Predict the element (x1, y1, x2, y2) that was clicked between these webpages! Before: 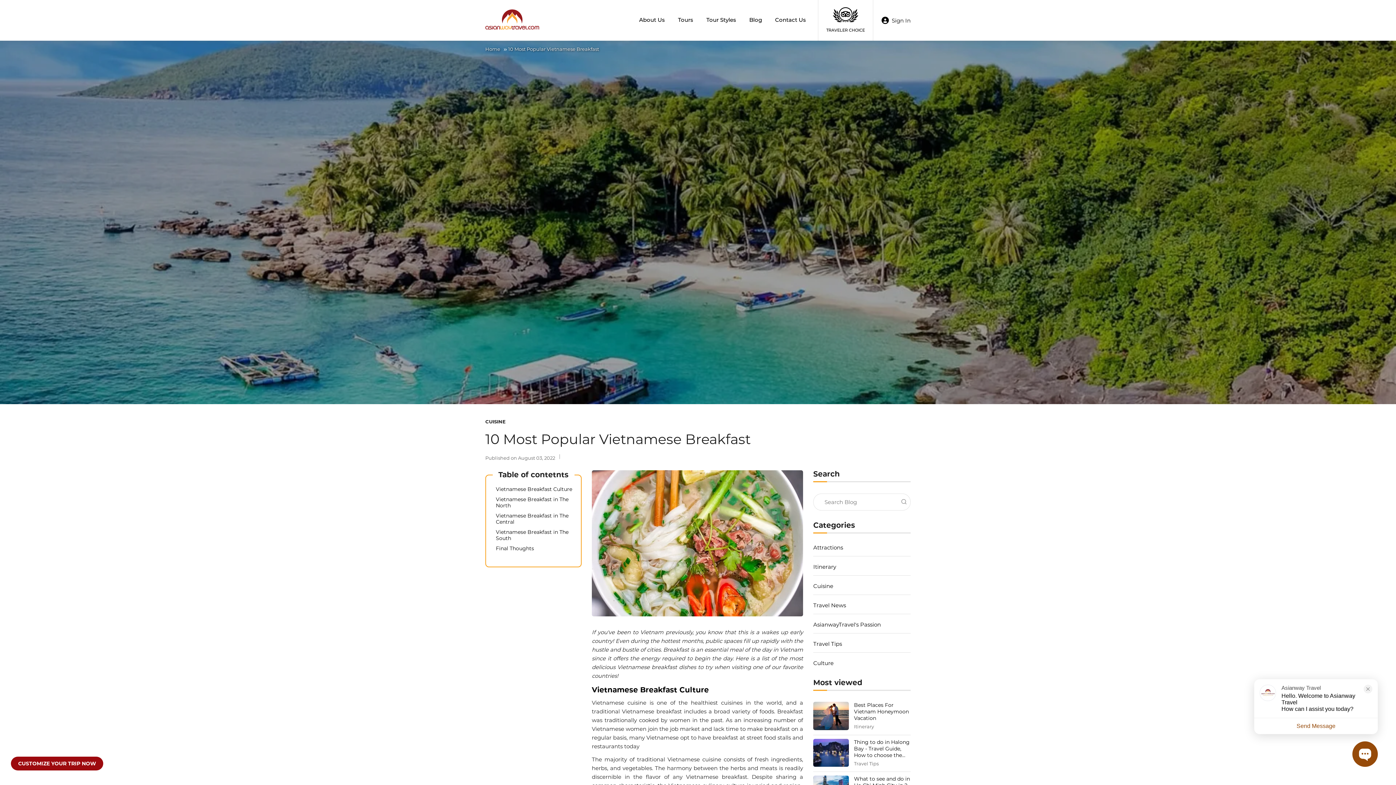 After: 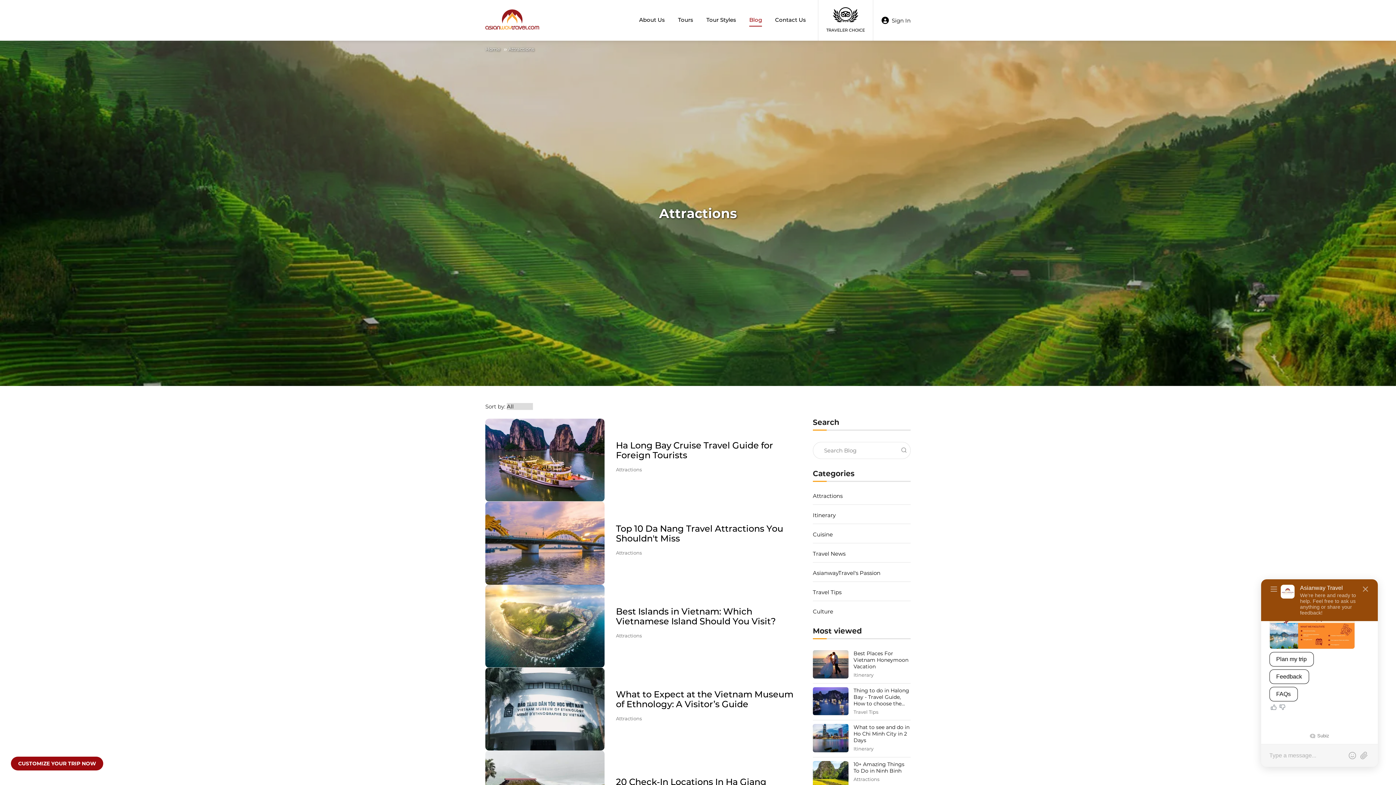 Action: label: Blog bbox: (749, 14, 762, 26)